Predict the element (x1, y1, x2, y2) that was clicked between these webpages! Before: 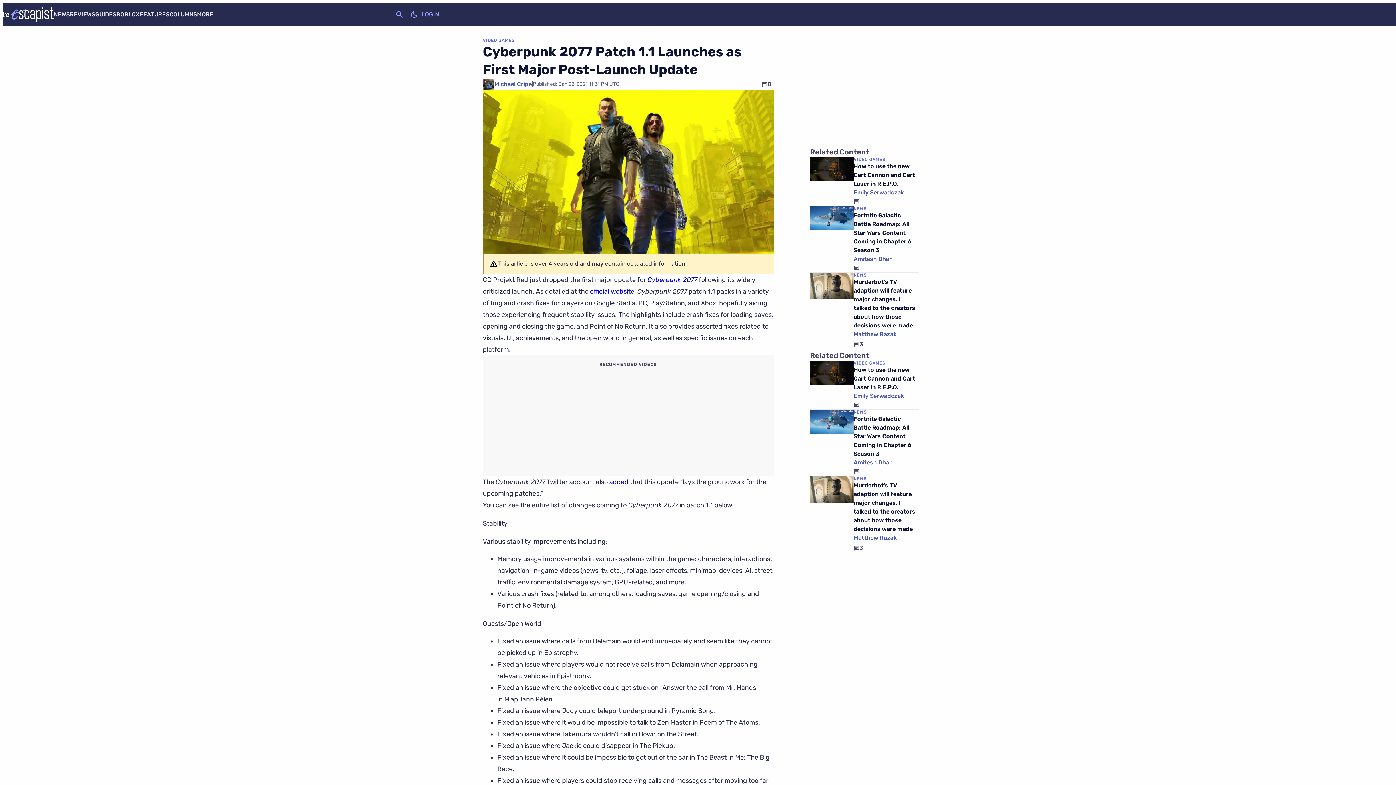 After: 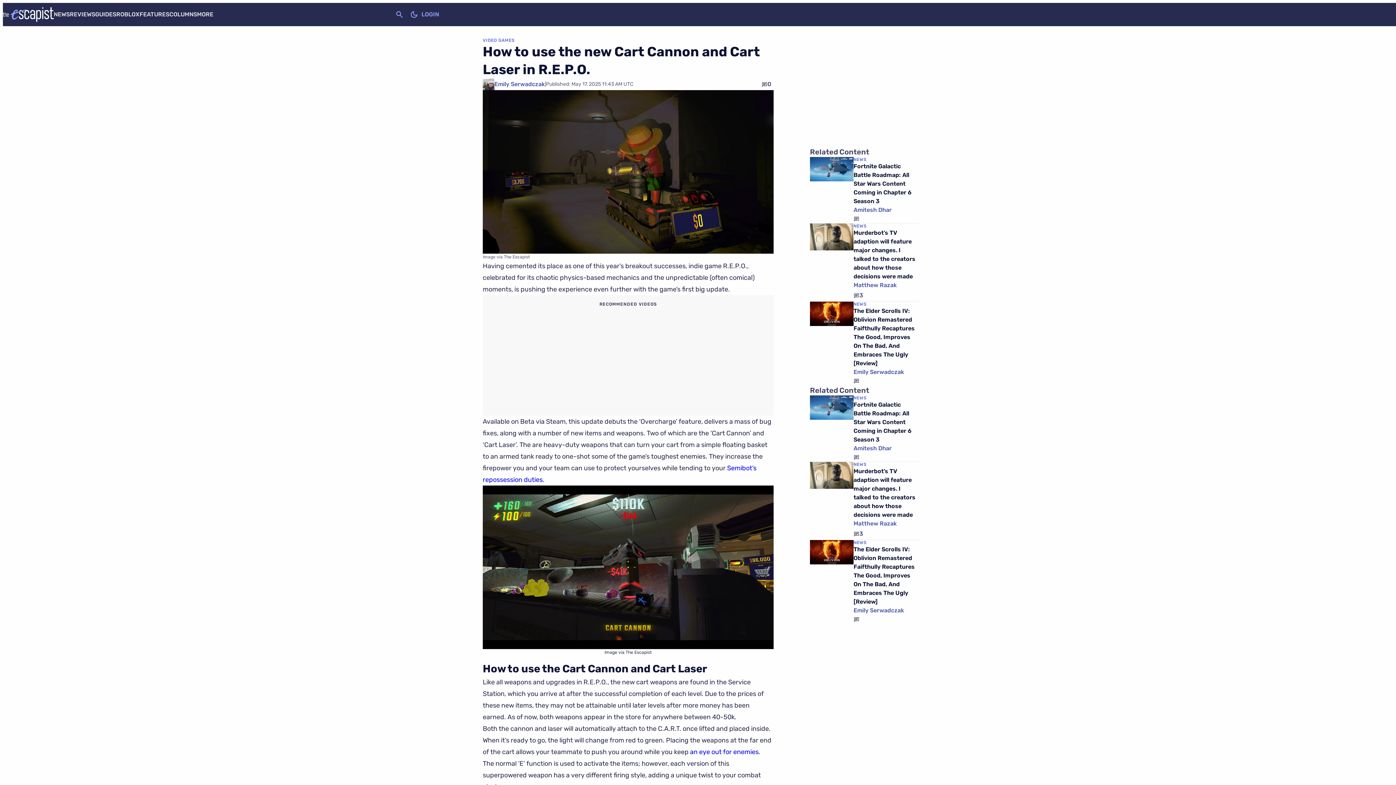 Action: bbox: (853, 162, 915, 187) label: How to use the new Cart Cannon and Cart Laser in R.E.P.O.